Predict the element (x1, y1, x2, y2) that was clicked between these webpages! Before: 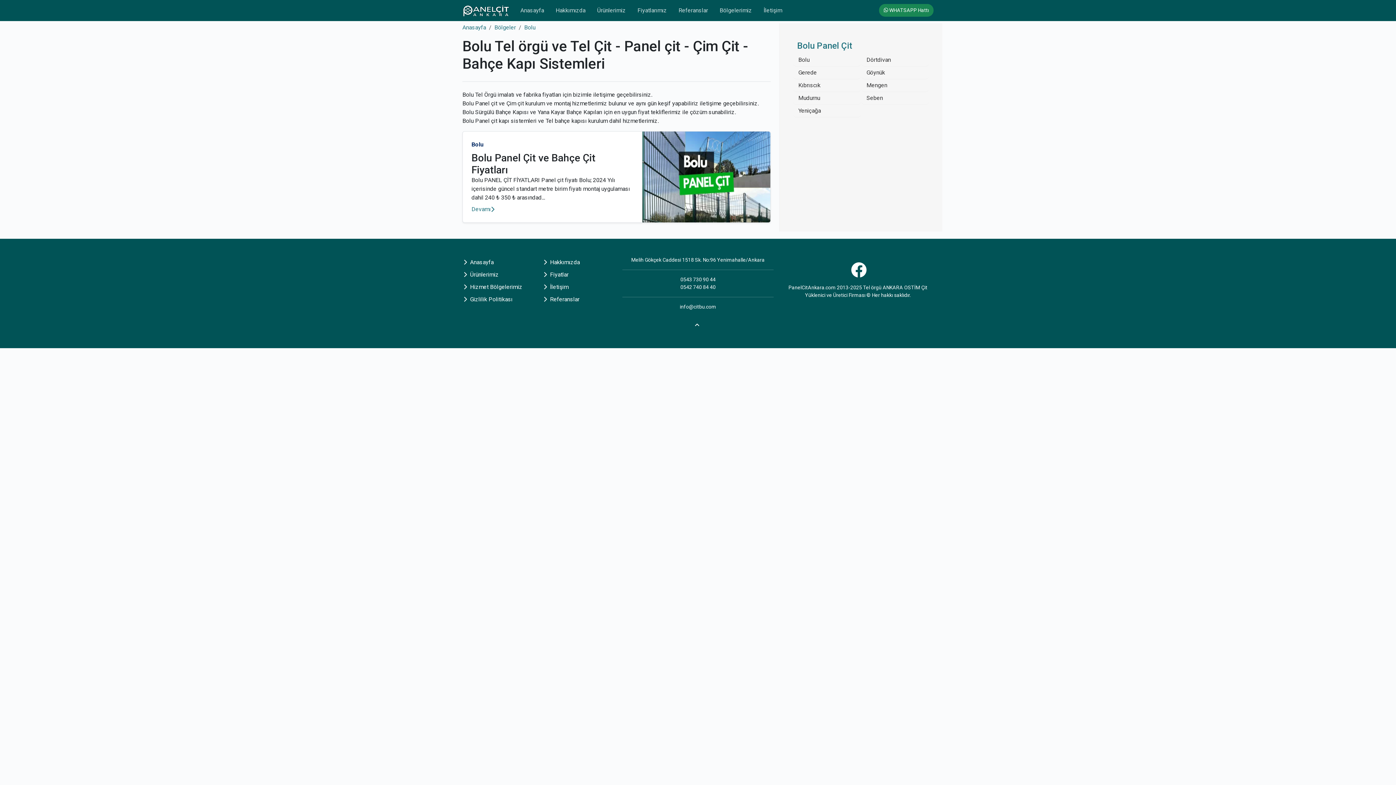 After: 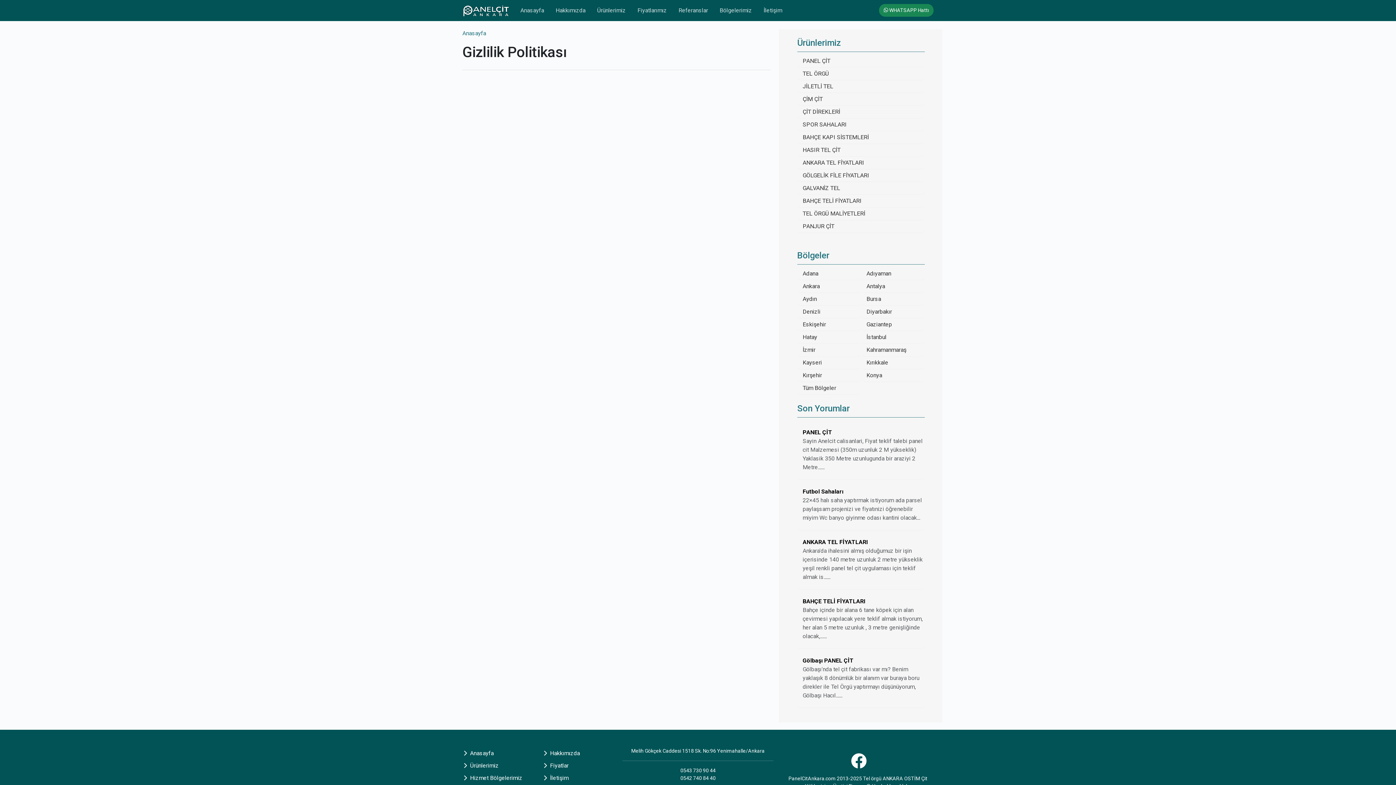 Action: label:  Gizlilik Politikası bbox: (463, 296, 512, 302)